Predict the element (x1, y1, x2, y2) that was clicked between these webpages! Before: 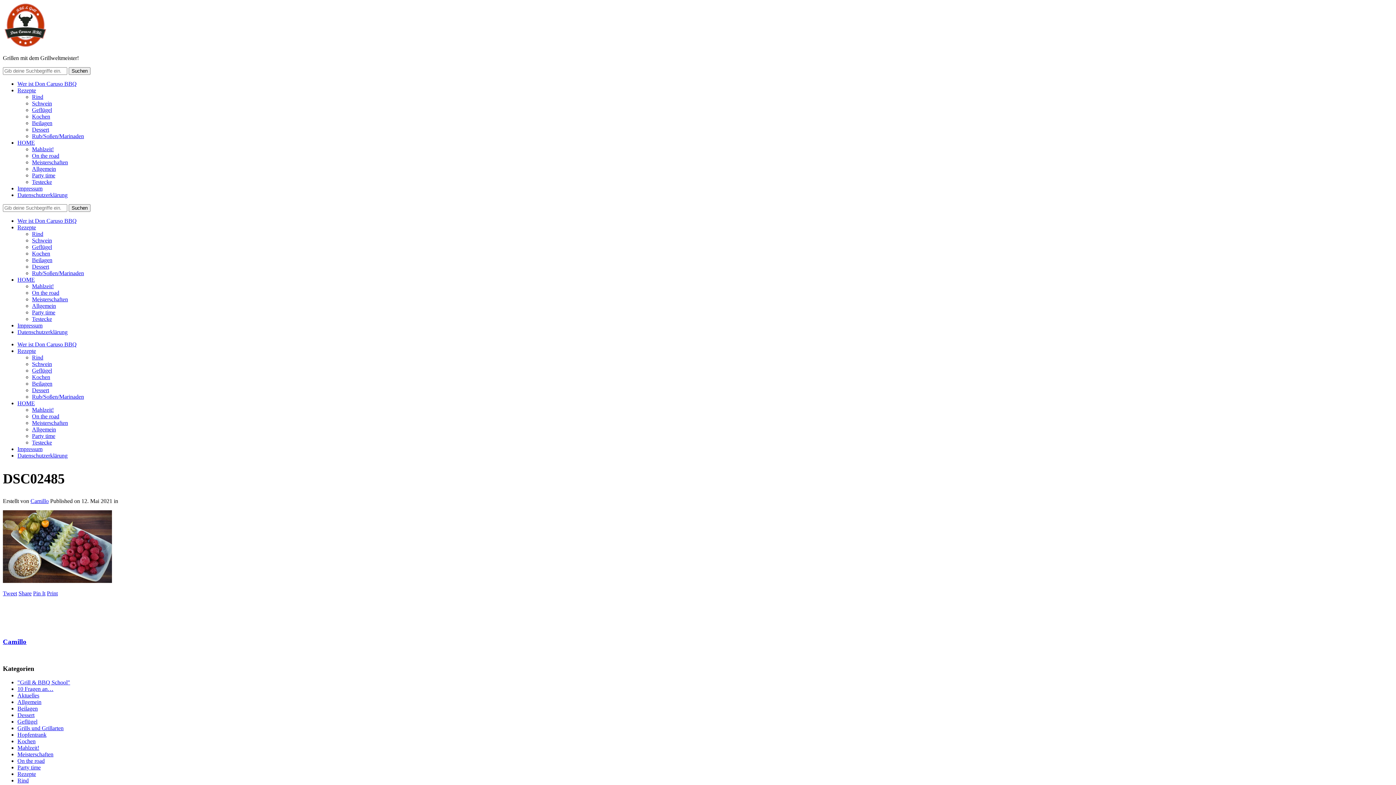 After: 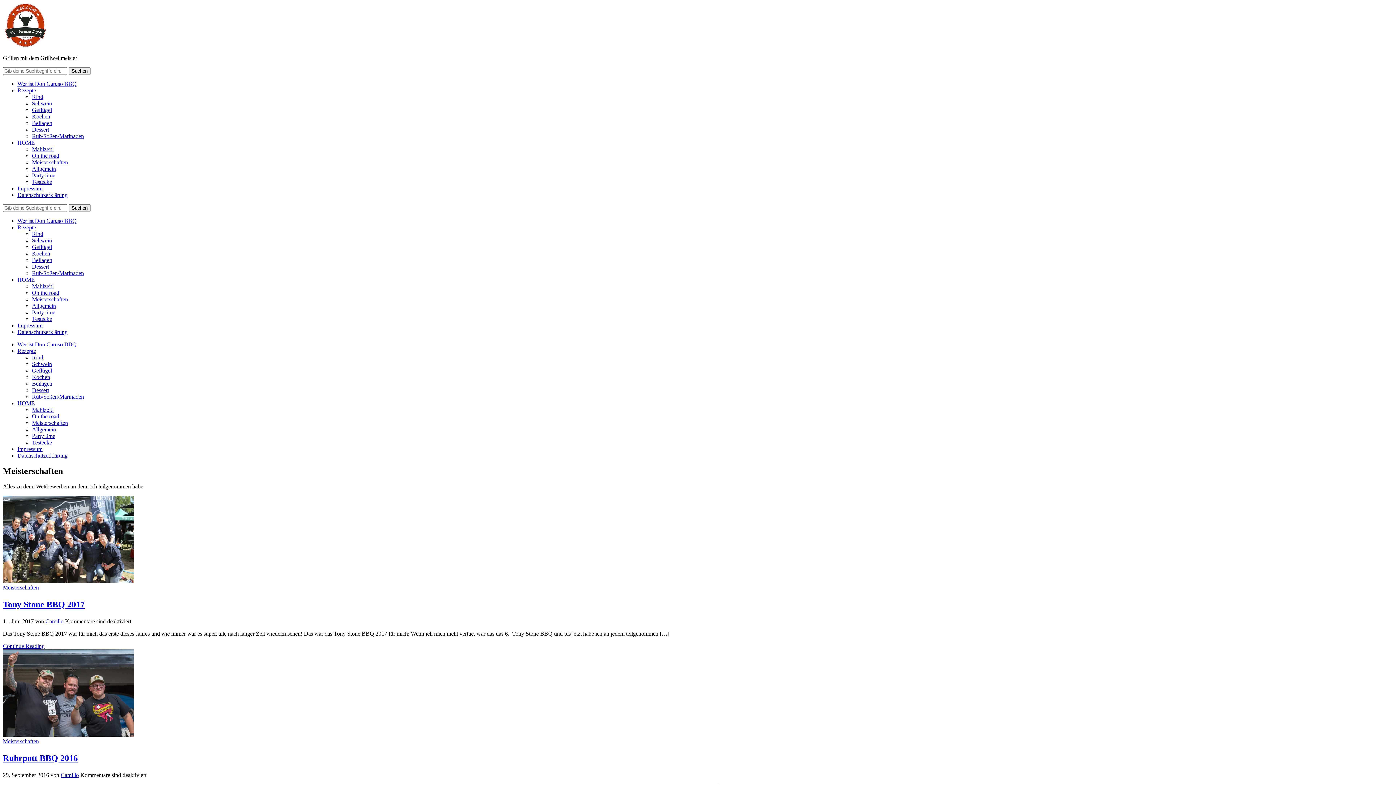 Action: label: Meisterschaften bbox: (17, 751, 53, 757)